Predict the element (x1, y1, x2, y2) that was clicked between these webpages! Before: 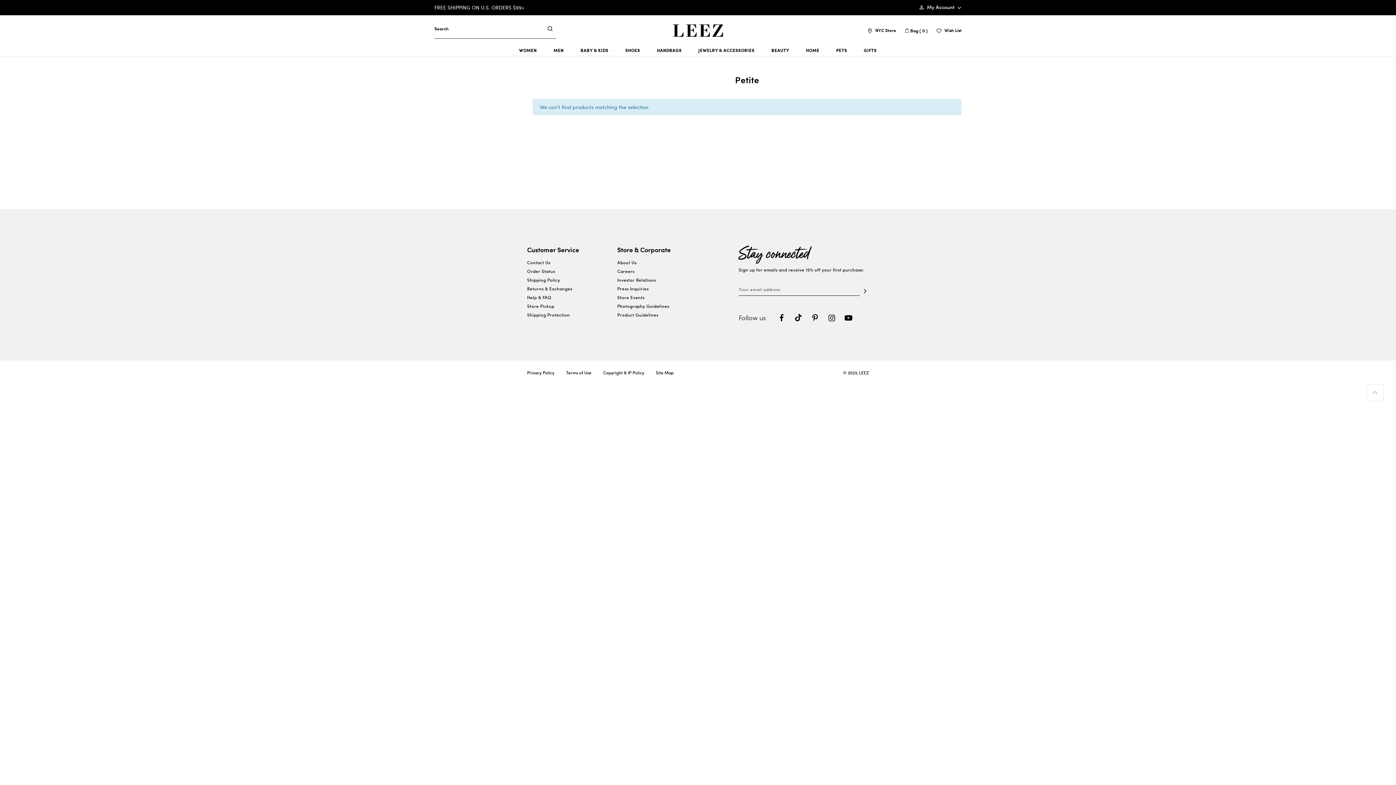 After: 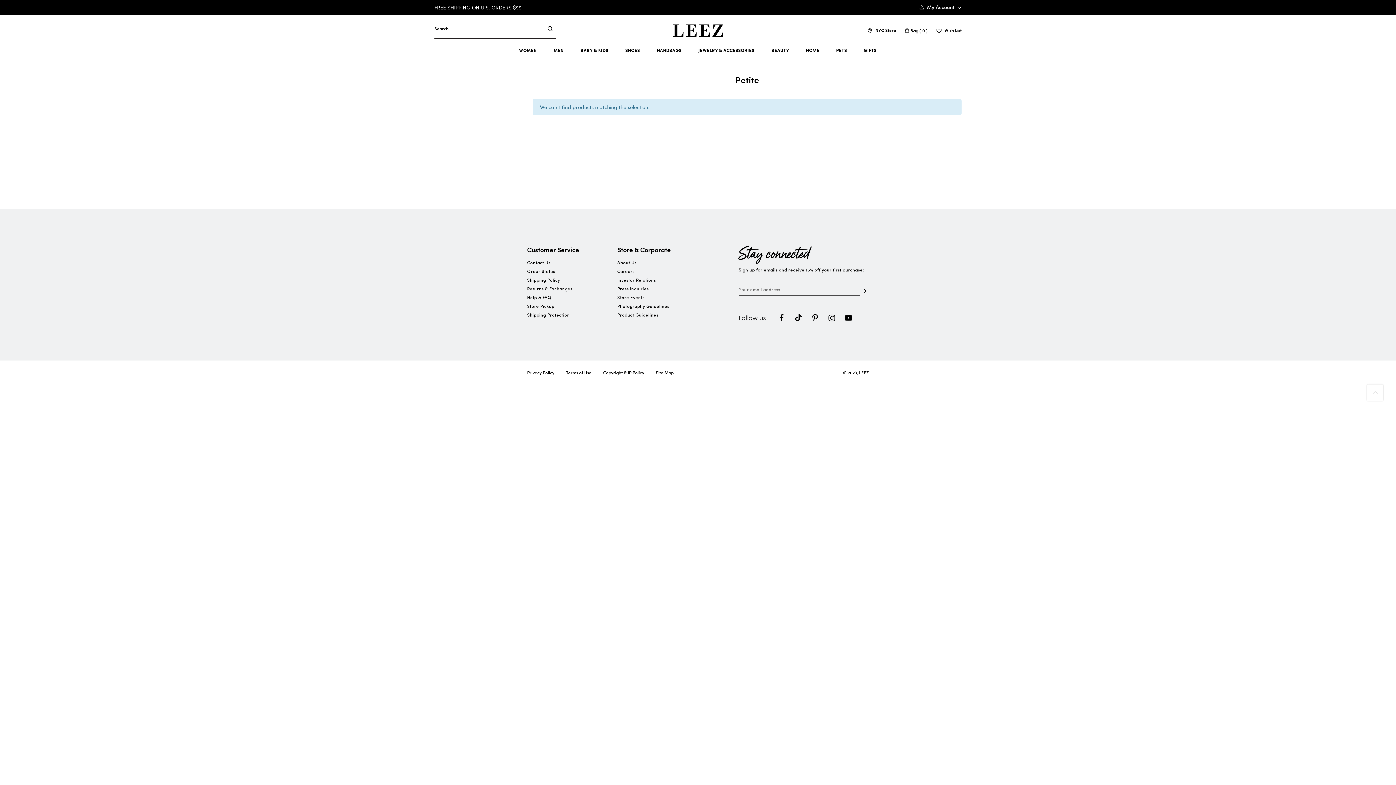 Action: bbox: (792, 311, 805, 324)